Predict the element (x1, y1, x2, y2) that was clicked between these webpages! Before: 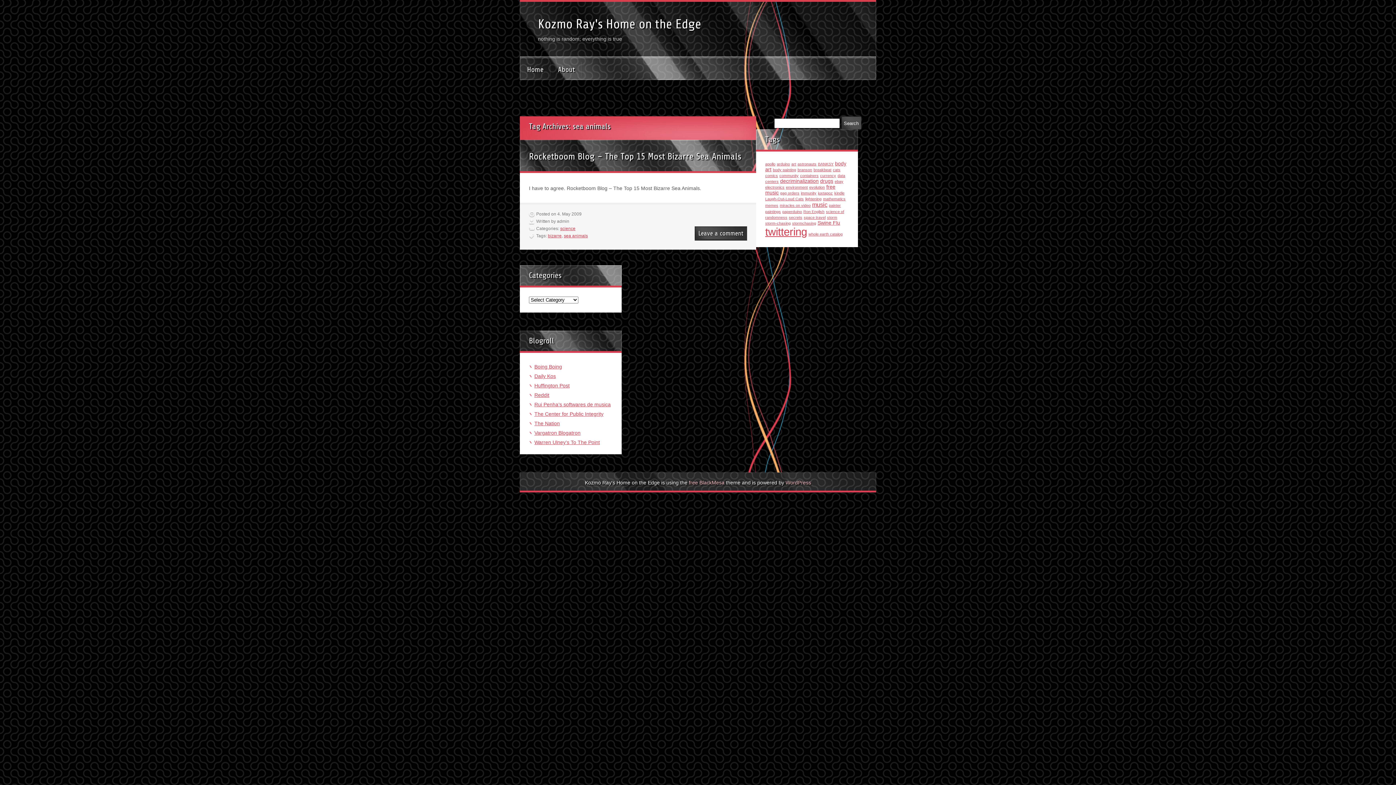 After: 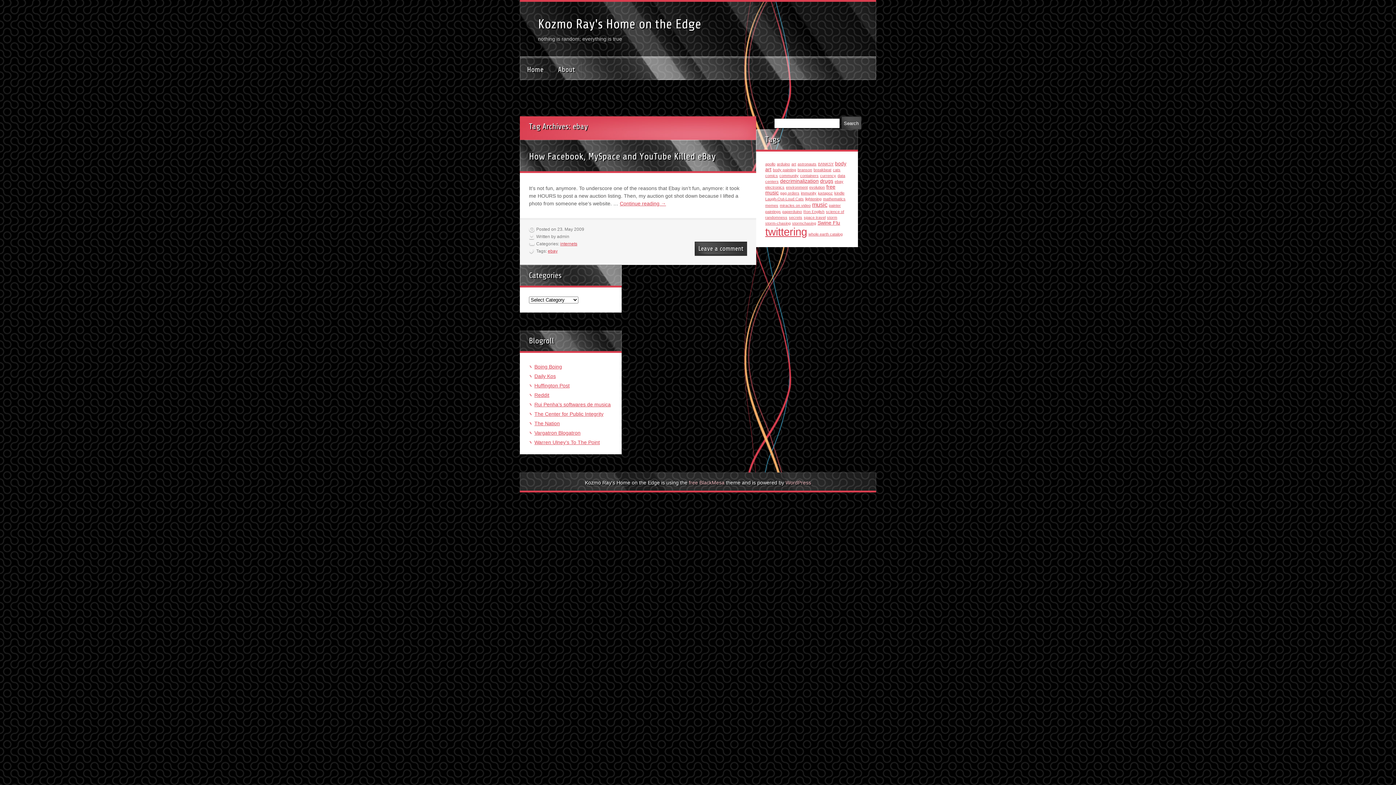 Action: bbox: (834, 179, 843, 183) label: ebay (1 item)